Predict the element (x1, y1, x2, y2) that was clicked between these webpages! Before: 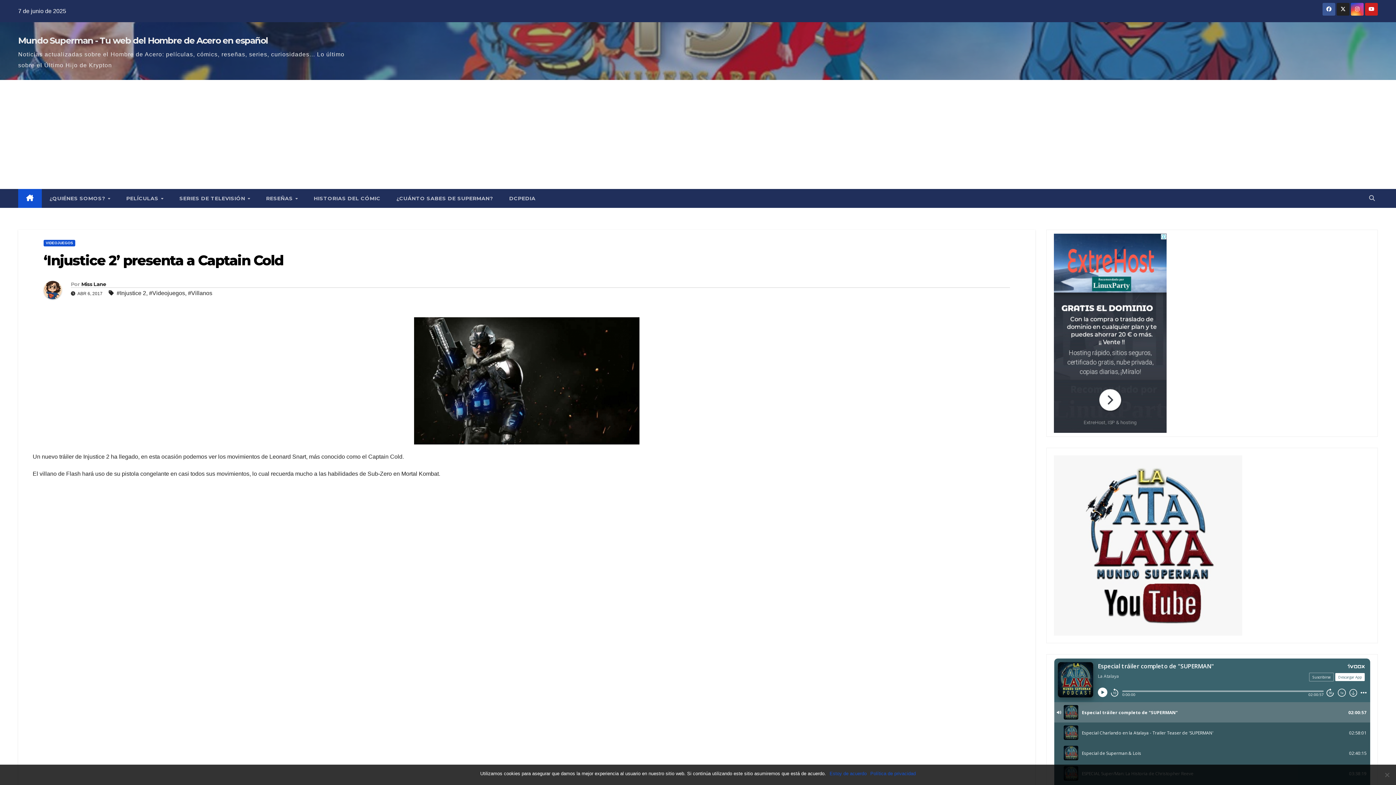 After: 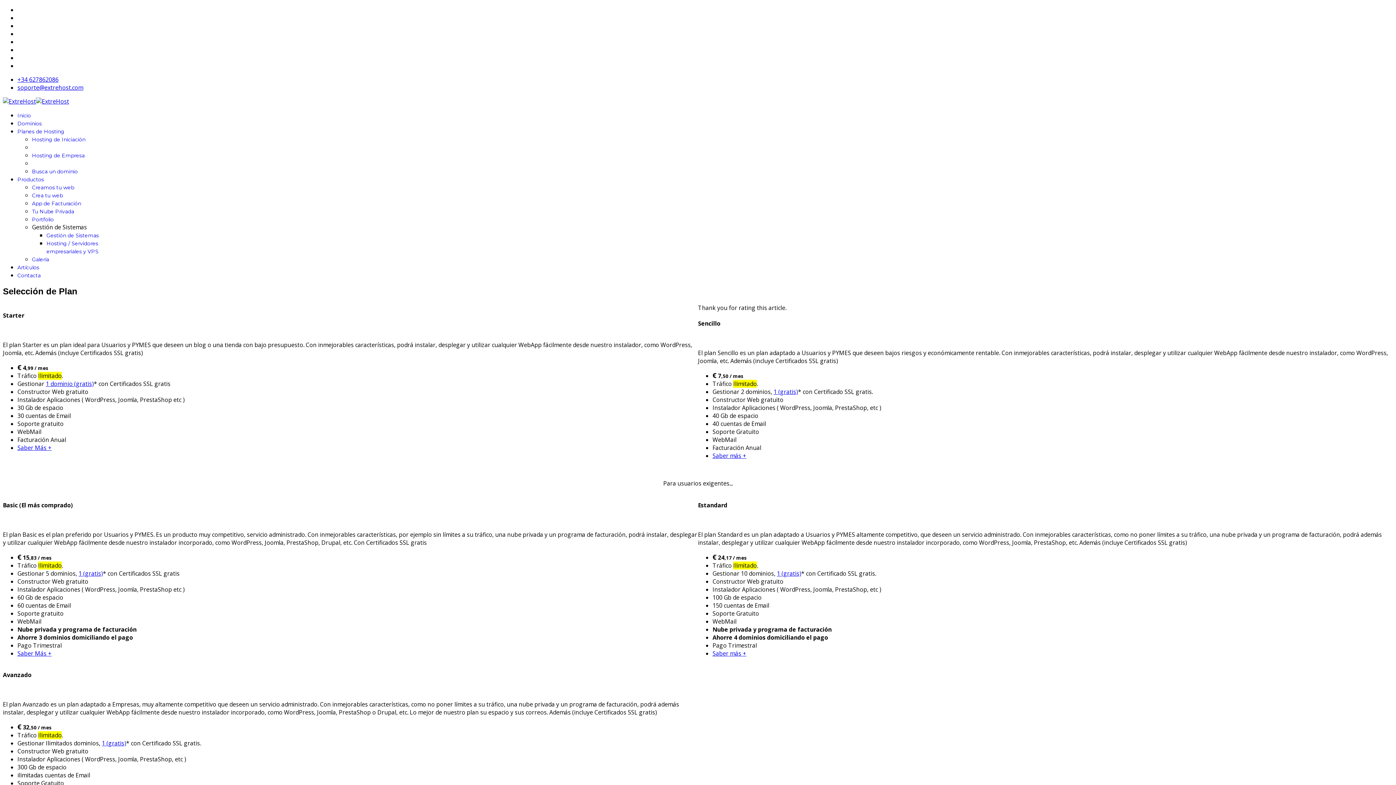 Action: bbox: (1054, 329, 1166, 336)